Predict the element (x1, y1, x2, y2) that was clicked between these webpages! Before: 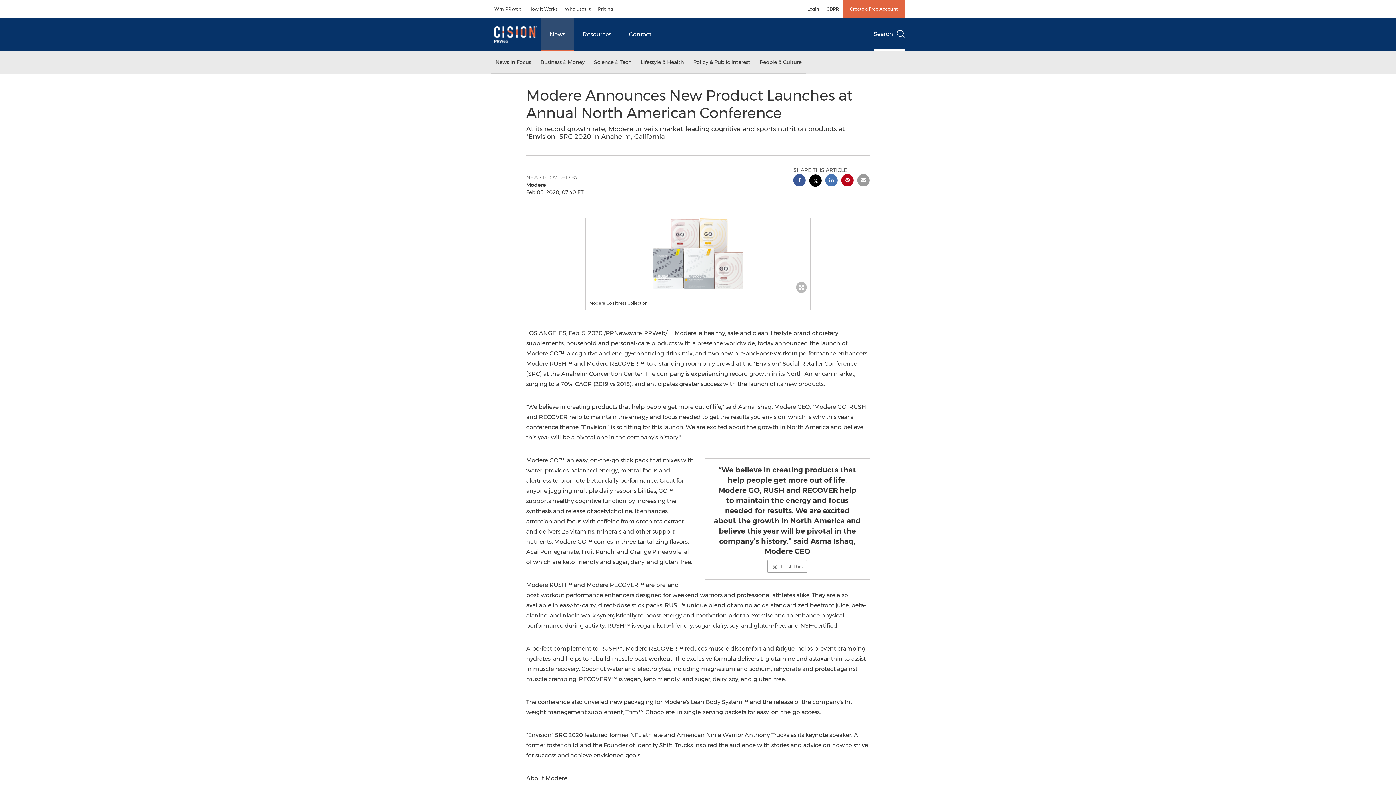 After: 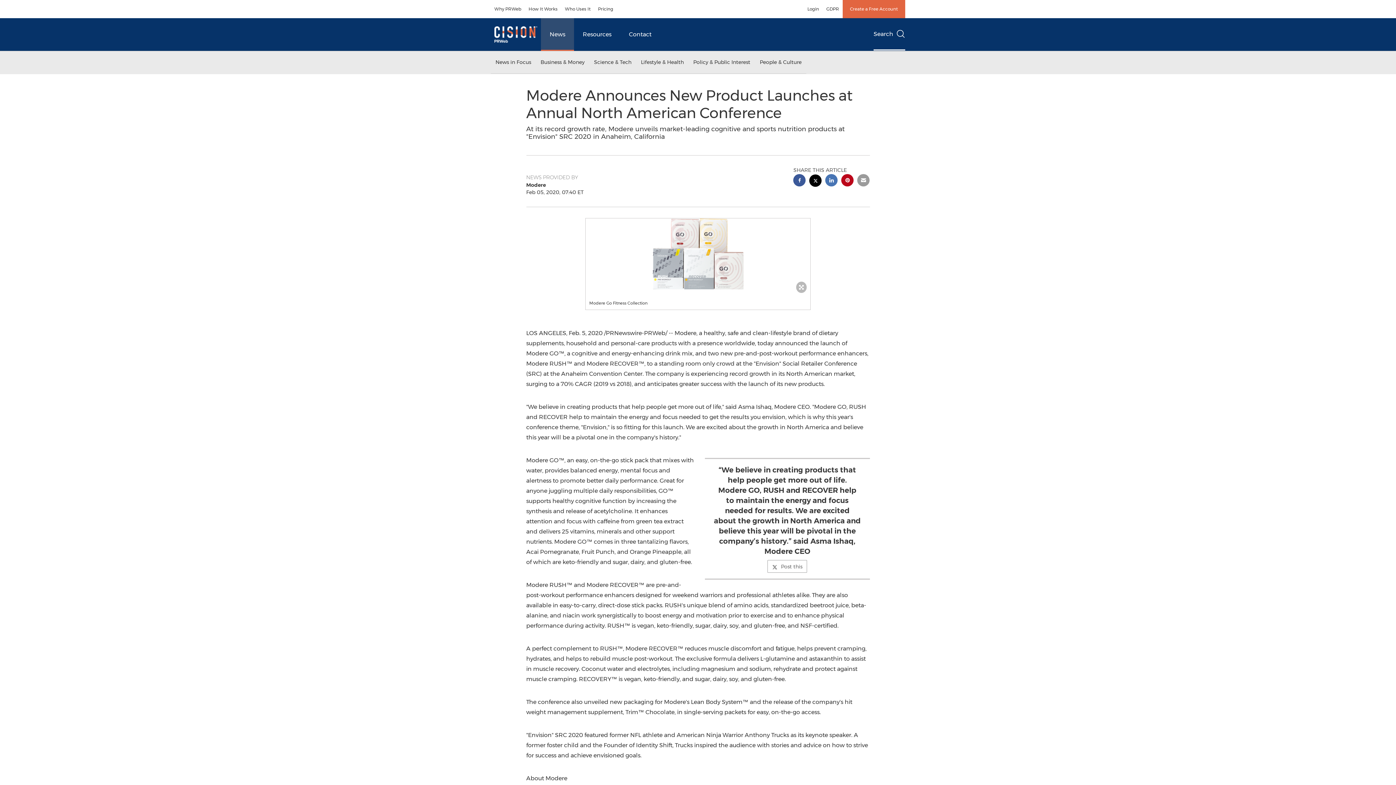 Action: label: pinterest sharing bbox: (841, 174, 853, 188)